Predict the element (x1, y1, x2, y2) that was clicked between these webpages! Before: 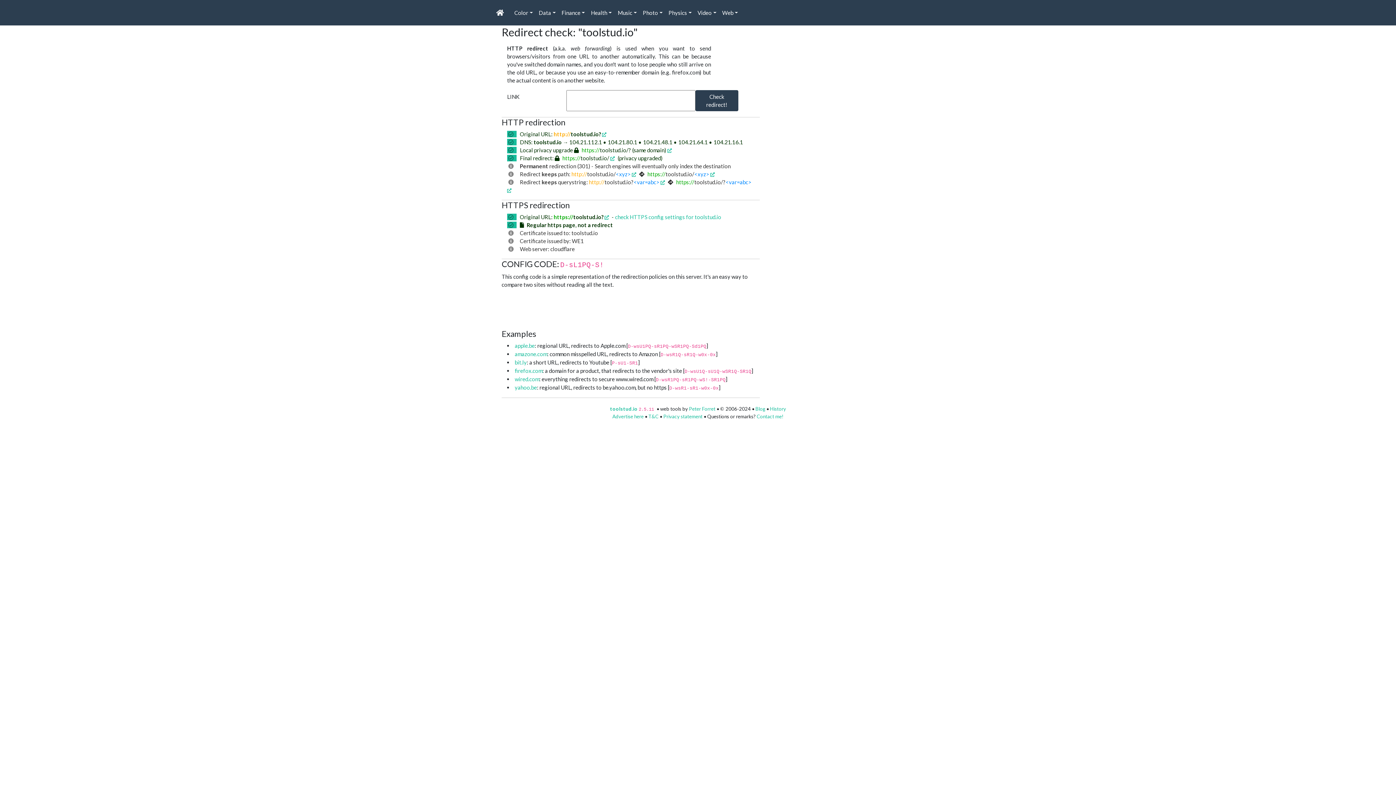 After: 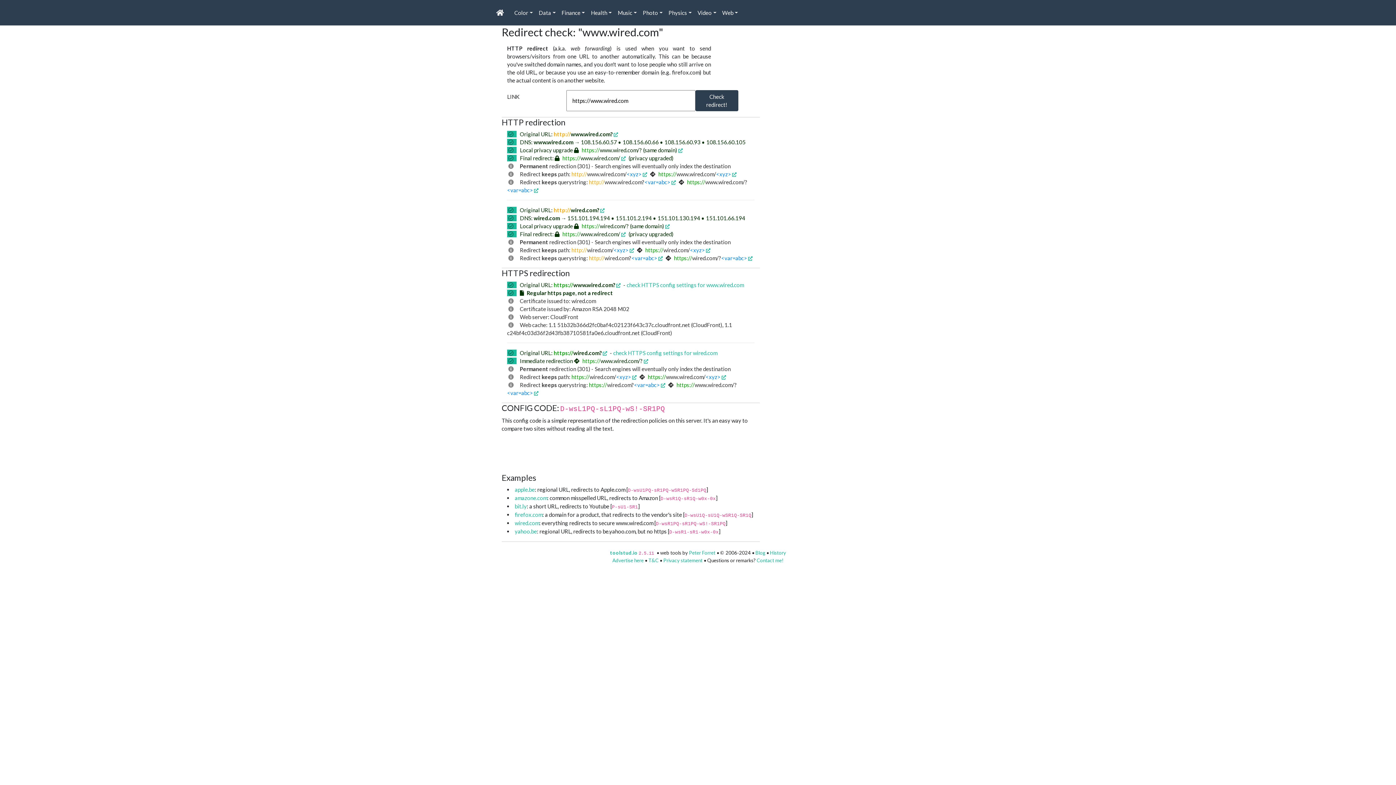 Action: label: wired.com bbox: (514, 376, 539, 382)